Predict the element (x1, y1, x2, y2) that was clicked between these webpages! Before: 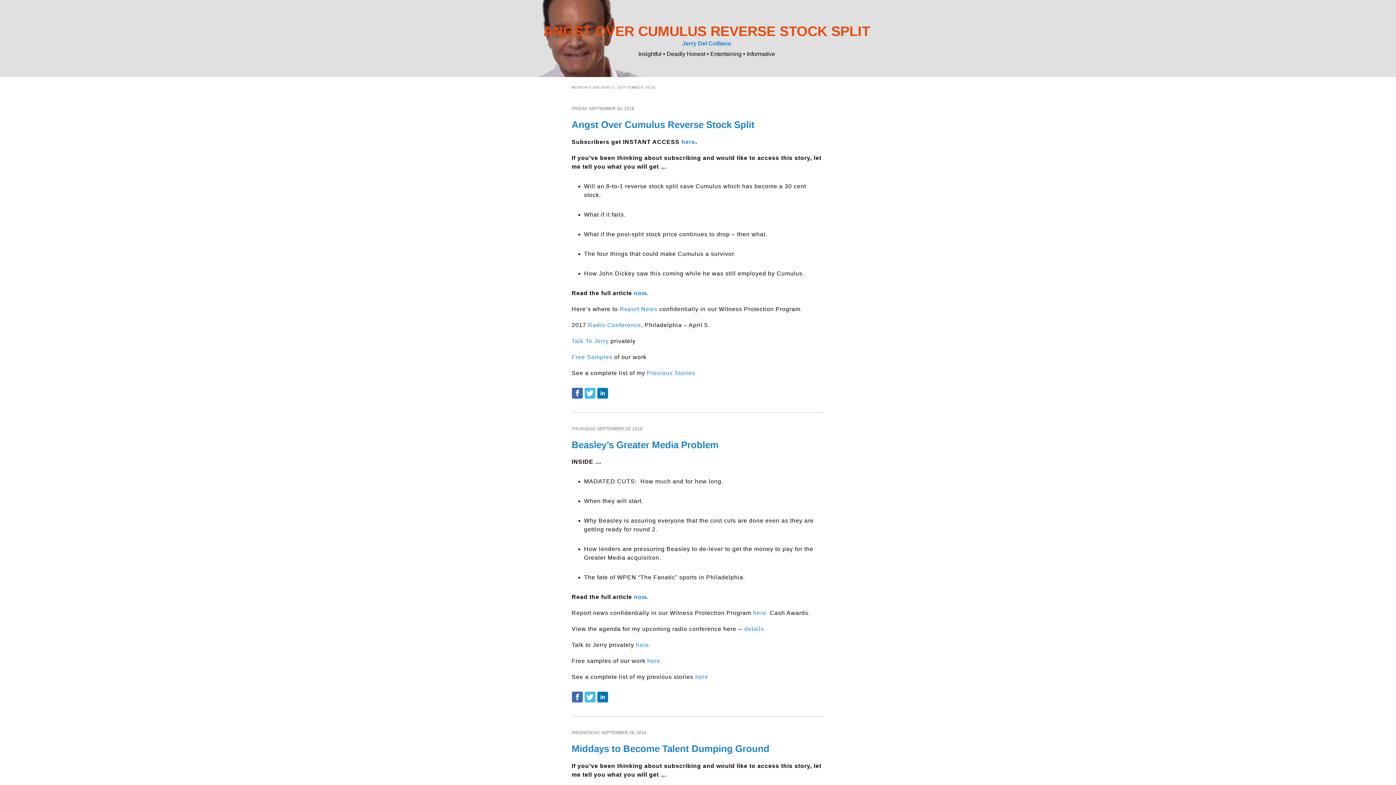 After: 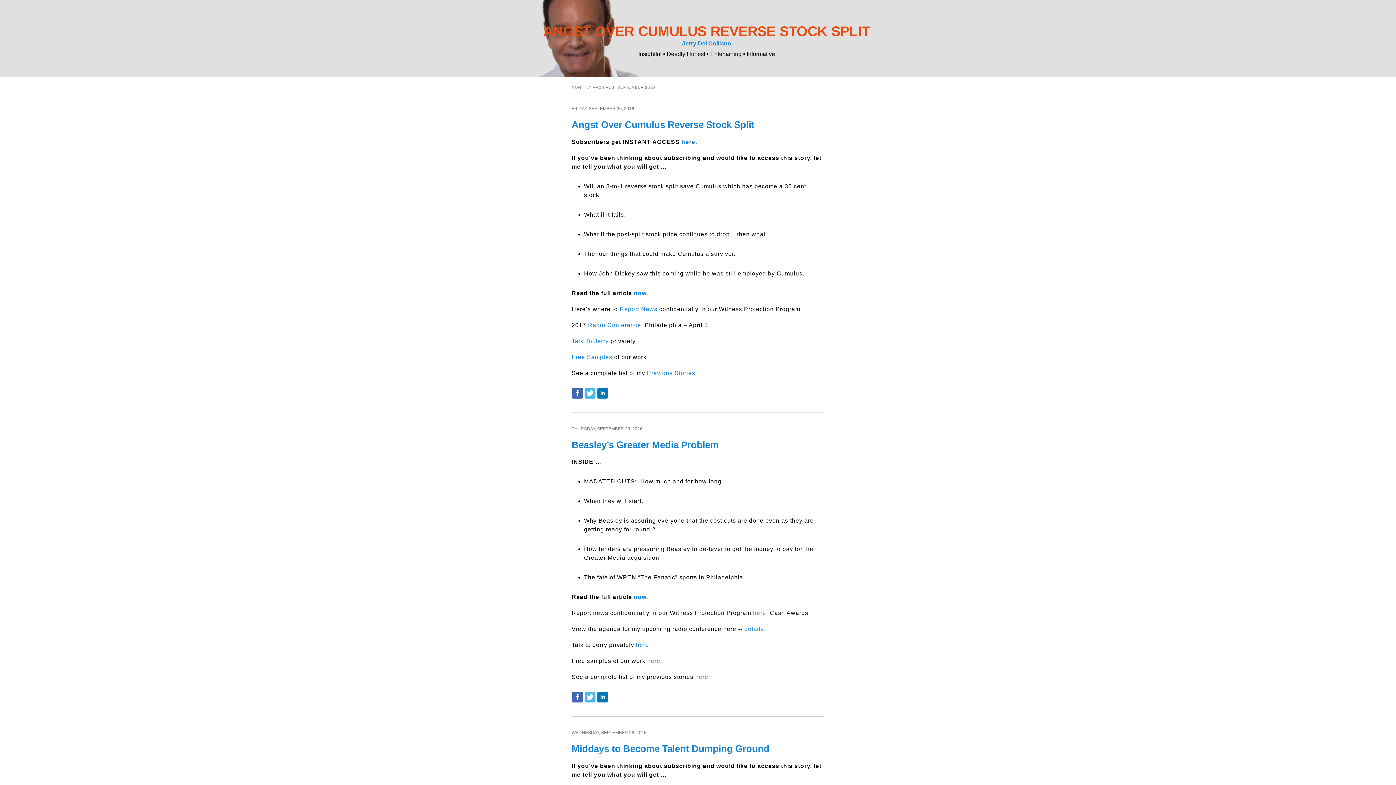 Action: bbox: (571, 692, 582, 704)